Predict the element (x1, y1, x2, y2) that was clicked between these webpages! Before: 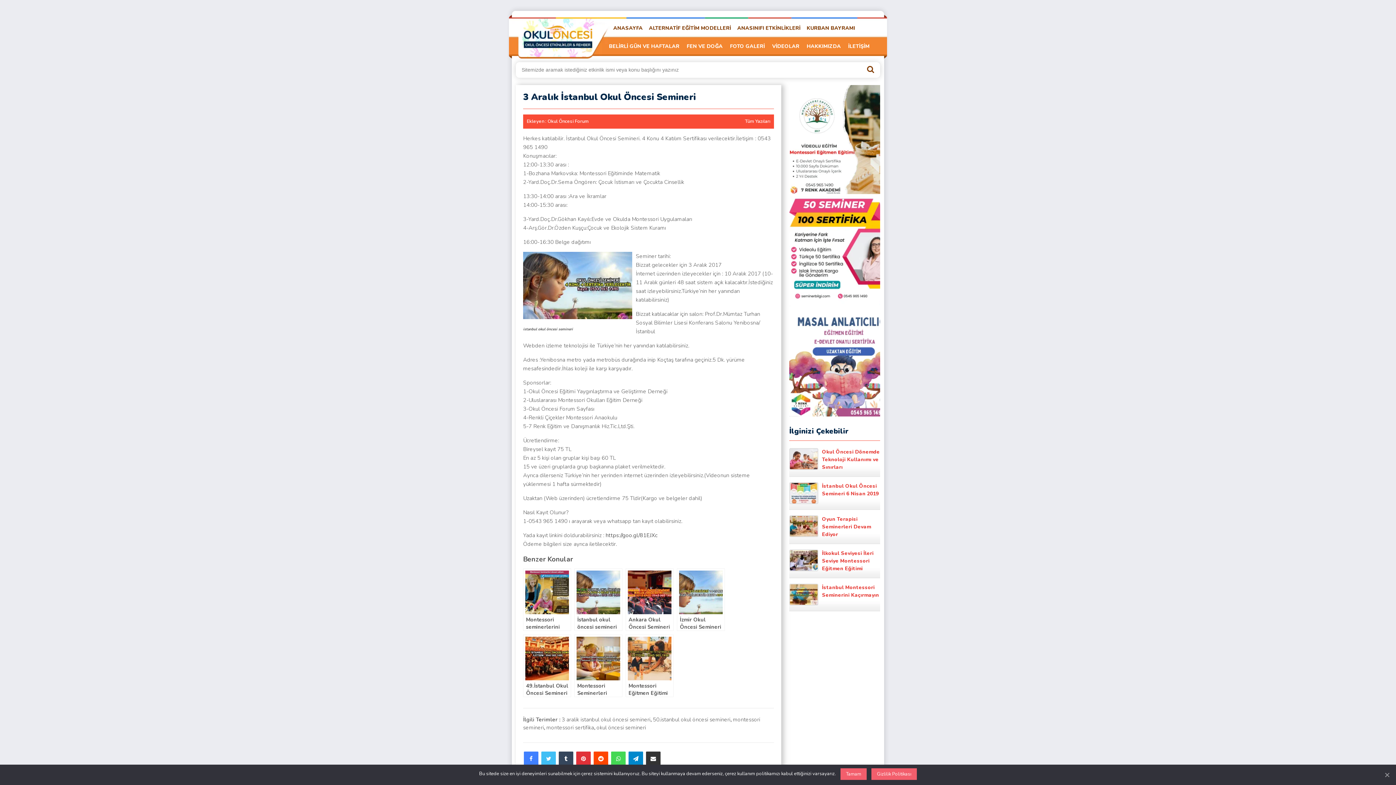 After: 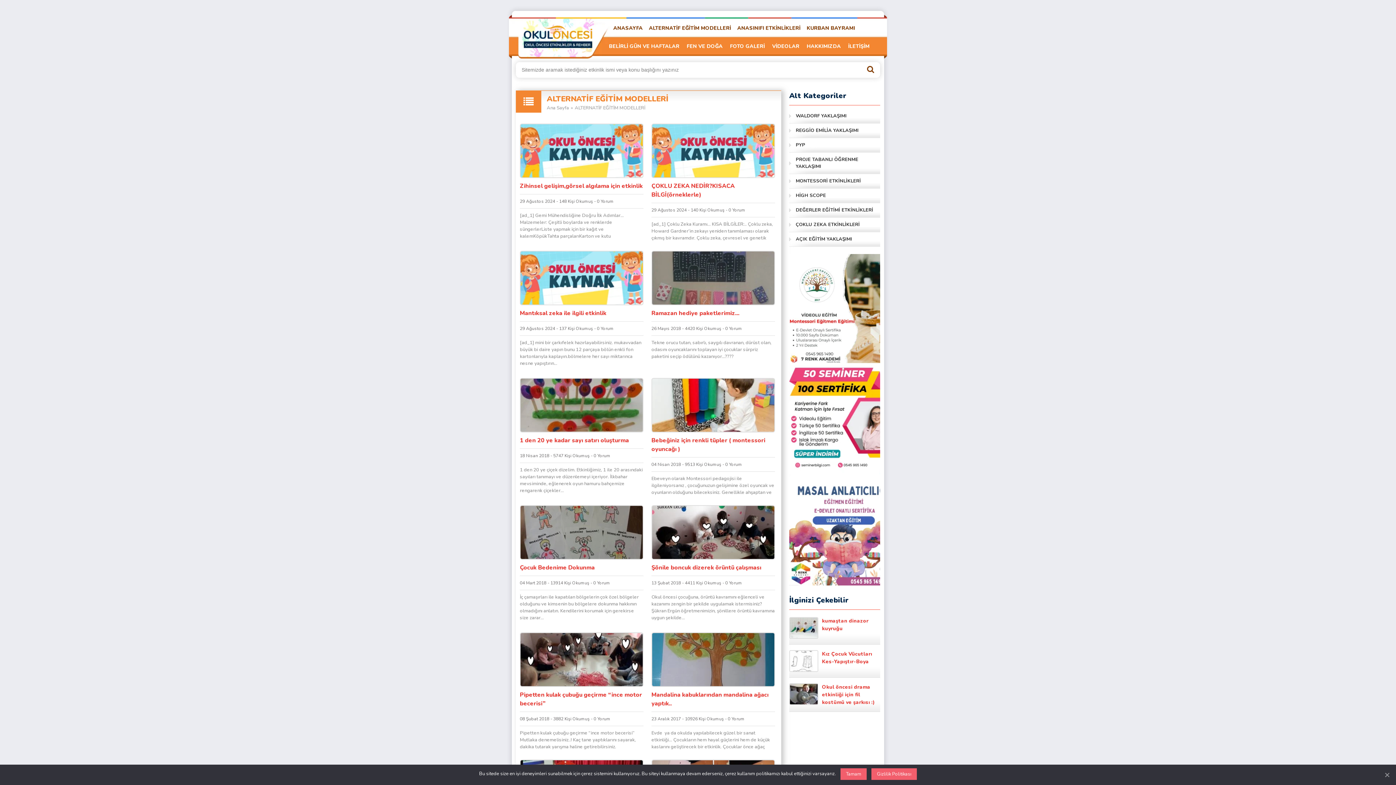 Action: label: ALTERNATİF EĞİTİM MODELLERİ bbox: (649, 18, 731, 36)